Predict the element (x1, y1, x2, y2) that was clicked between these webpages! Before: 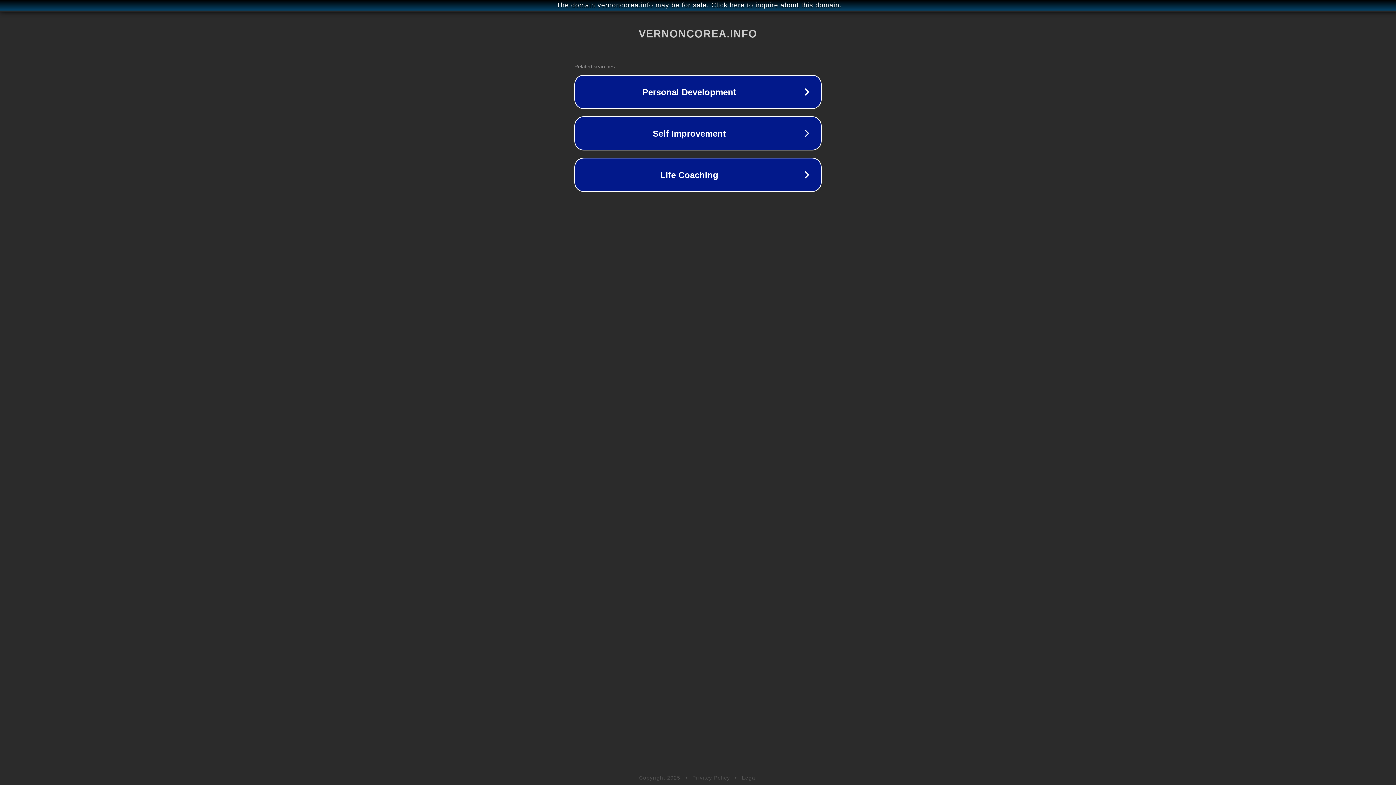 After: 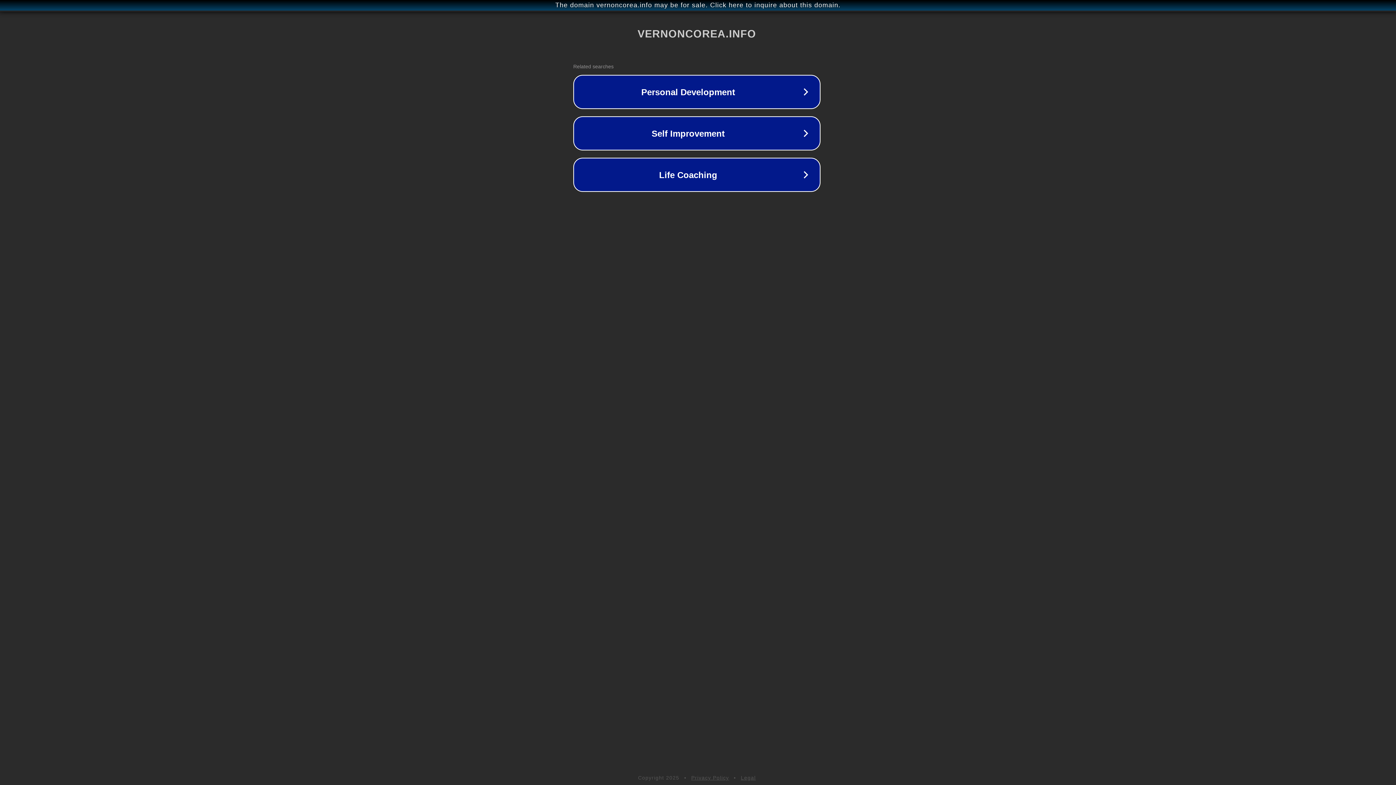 Action: label: The domain vernoncorea.info may be for sale. Click here to inquire about this domain. bbox: (1, 1, 1397, 9)